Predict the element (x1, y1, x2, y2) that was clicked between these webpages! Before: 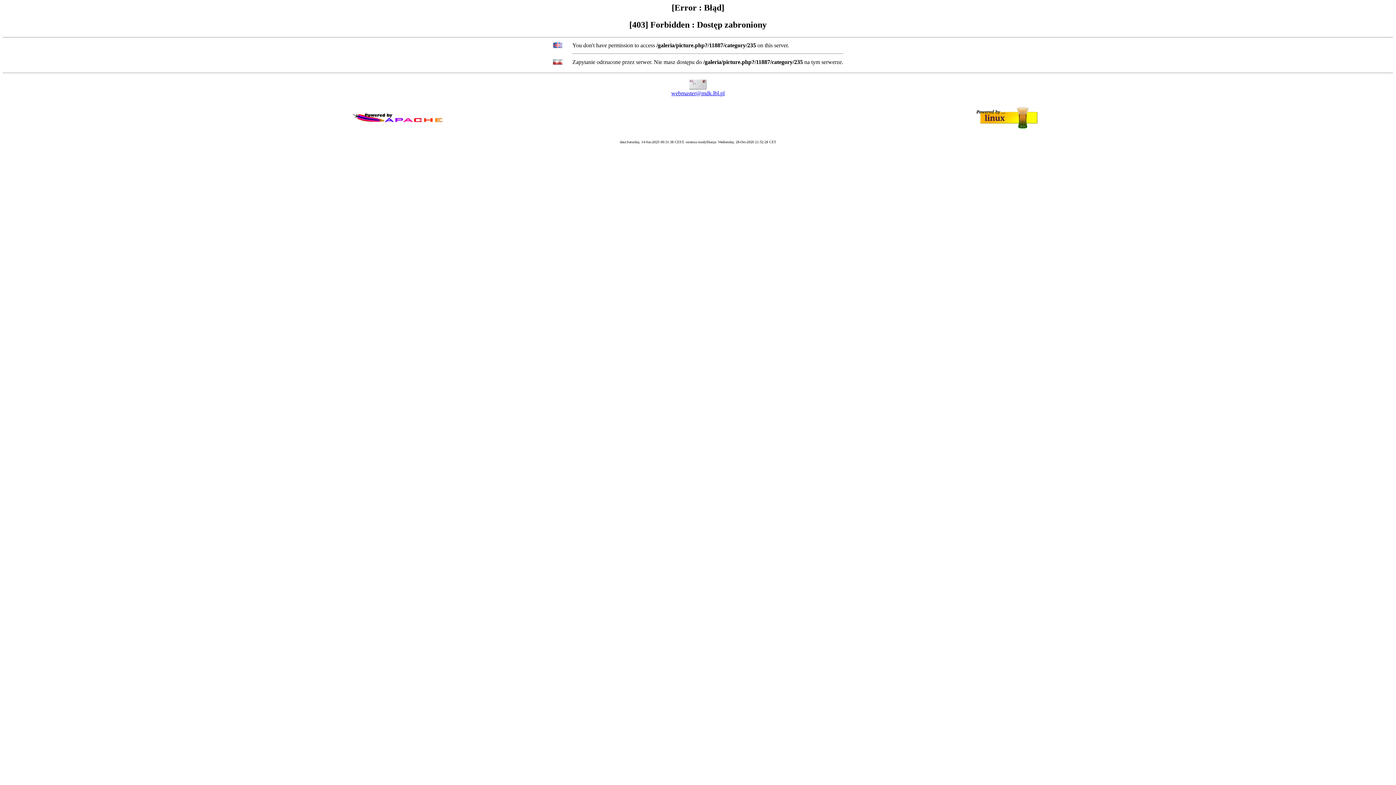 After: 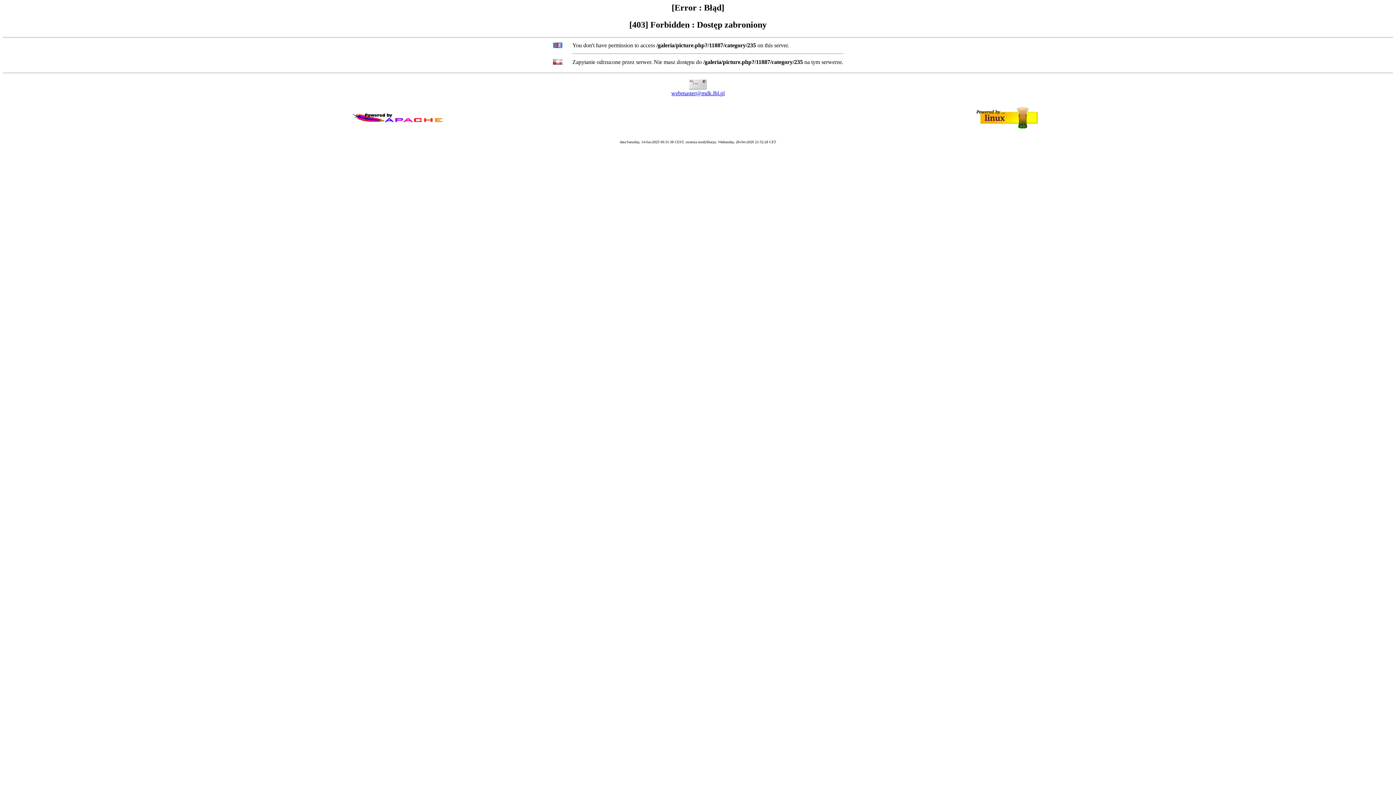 Action: label: webmaster@mdk.lbl.pl bbox: (671, 90, 724, 96)